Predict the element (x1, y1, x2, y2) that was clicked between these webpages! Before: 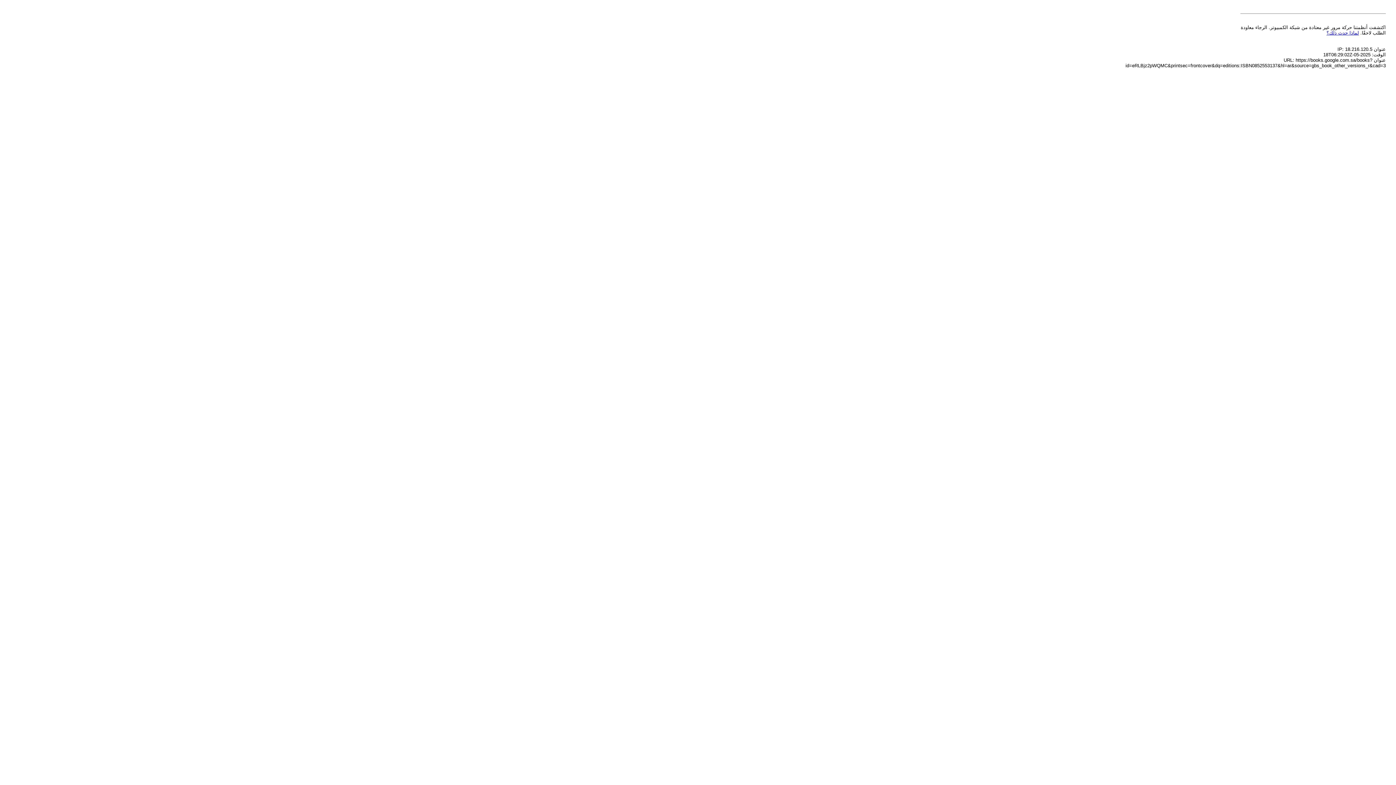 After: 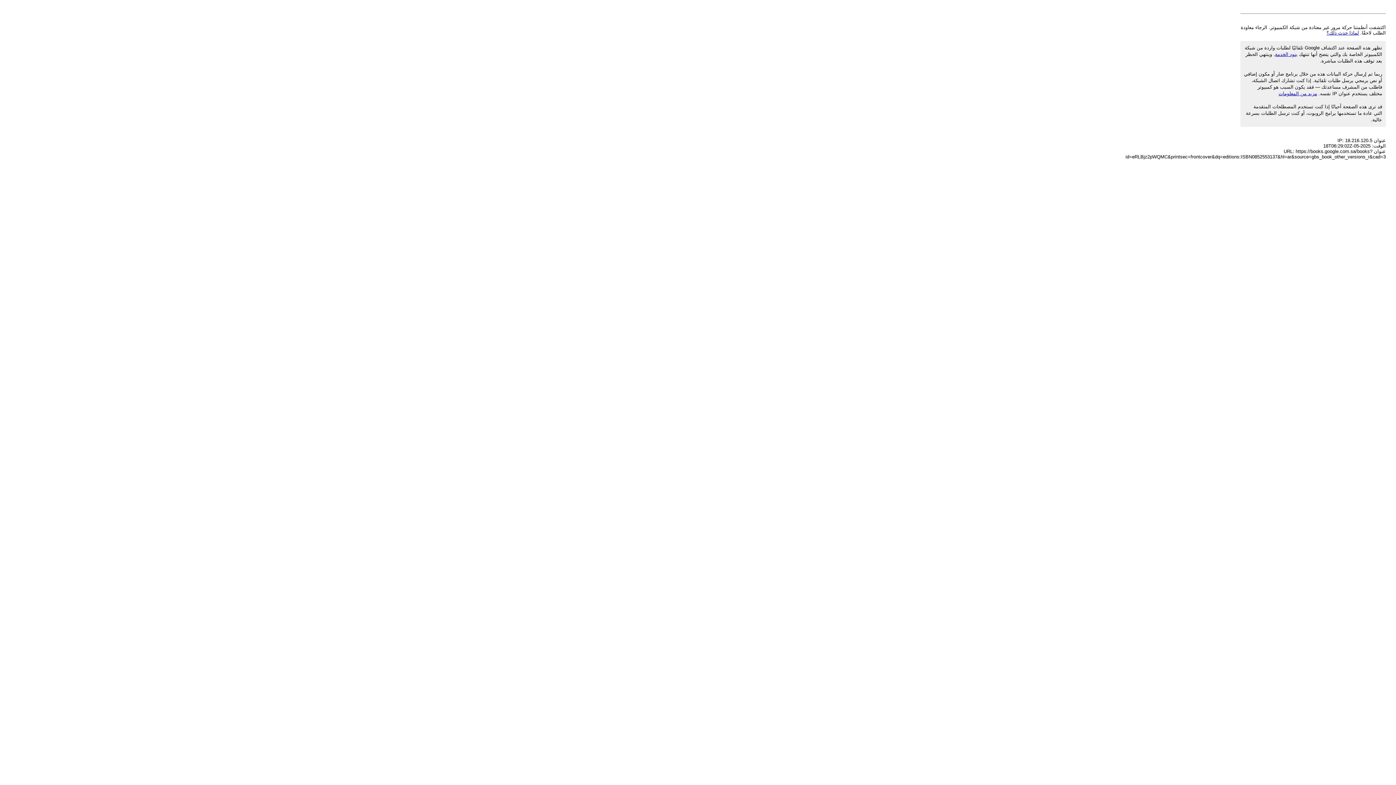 Action: bbox: (1326, 30, 1359, 35) label: لماذا حدث ذلك؟